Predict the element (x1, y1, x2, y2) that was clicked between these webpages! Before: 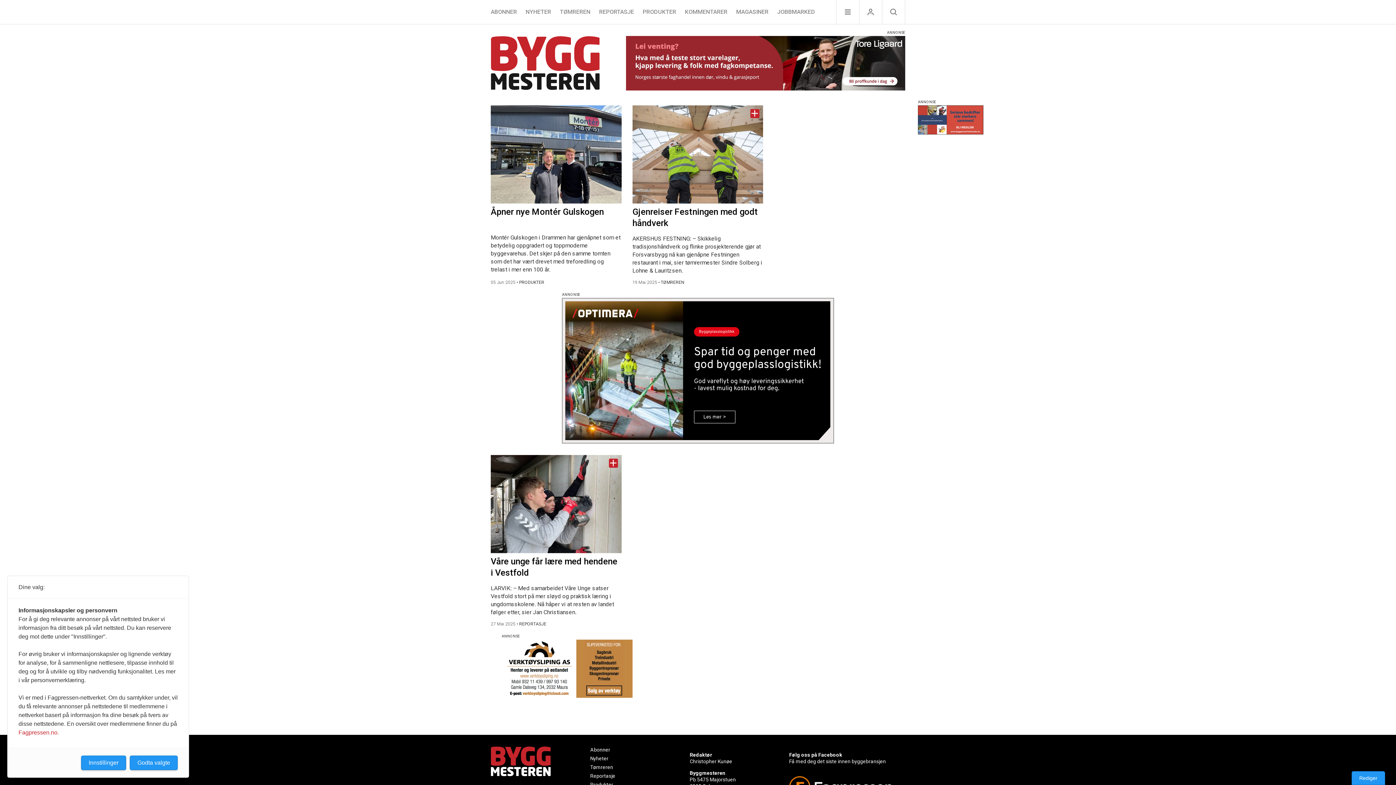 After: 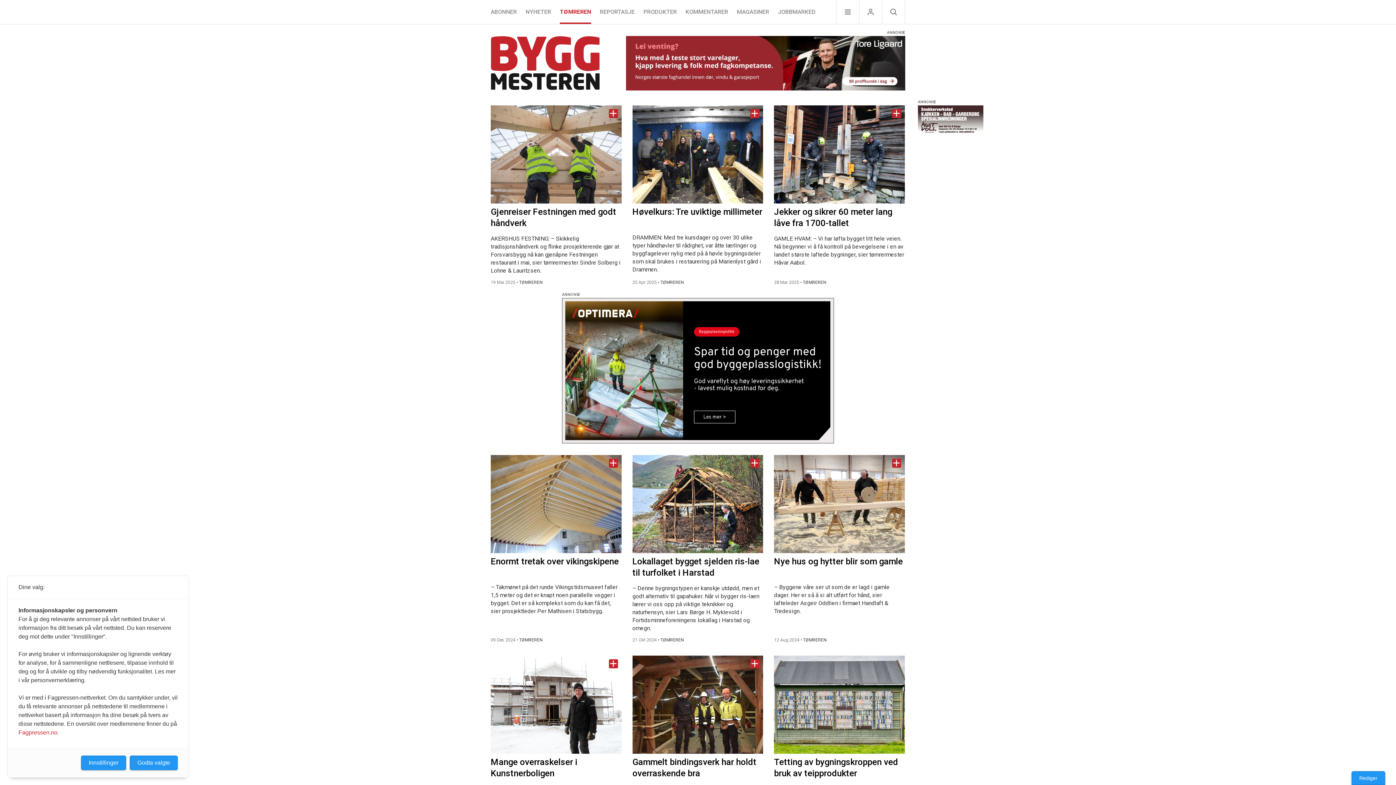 Action: label: TØMREREN bbox: (560, 0, 590, 24)